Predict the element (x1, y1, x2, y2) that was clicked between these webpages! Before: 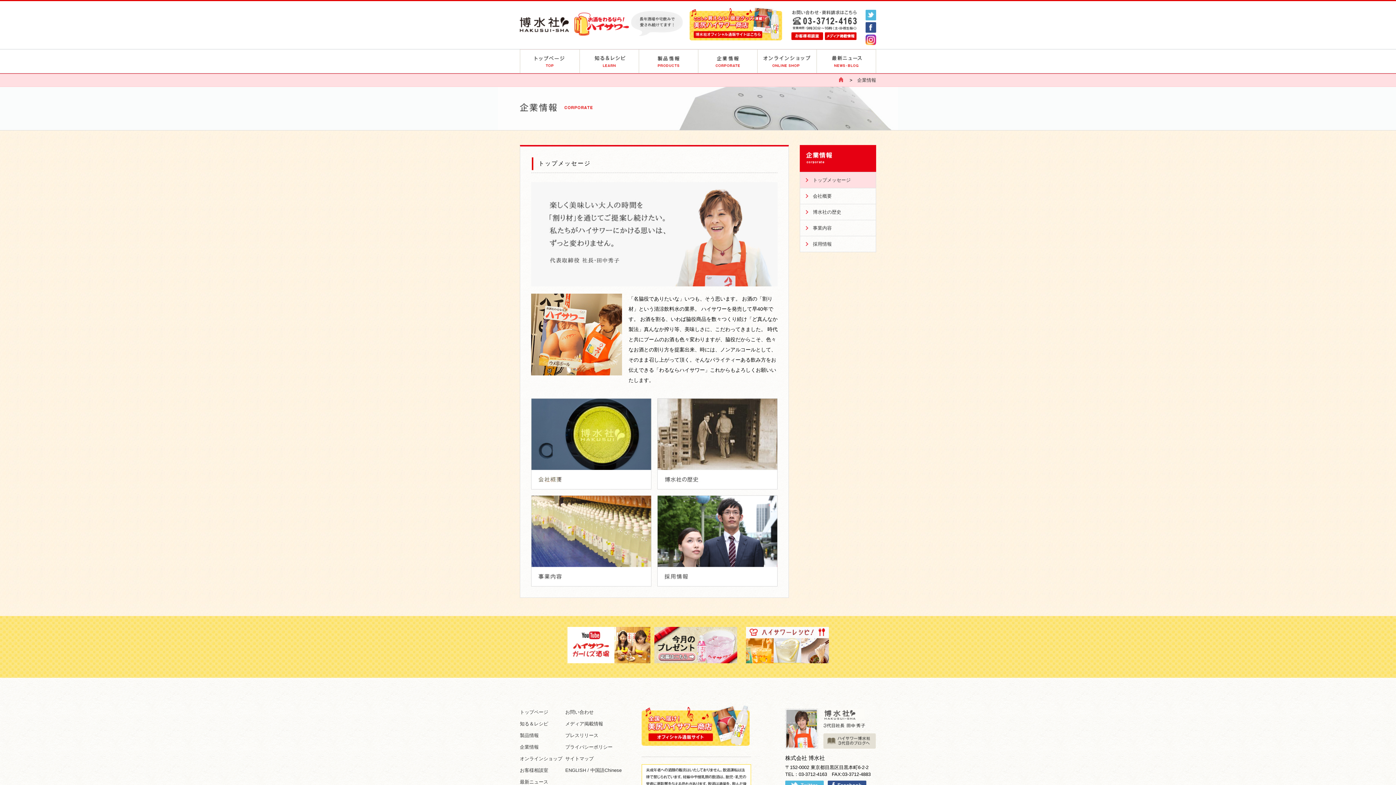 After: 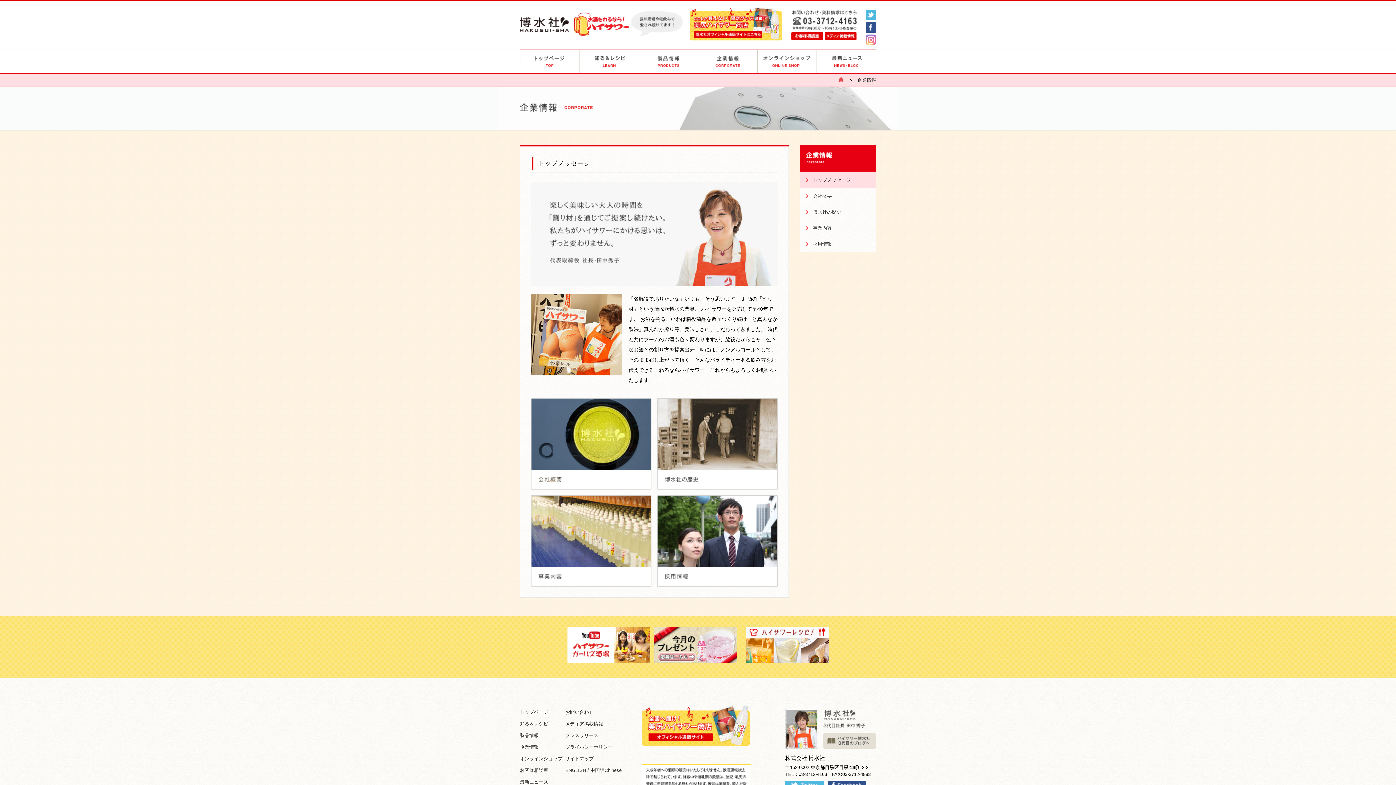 Action: bbox: (865, 38, 876, 44)